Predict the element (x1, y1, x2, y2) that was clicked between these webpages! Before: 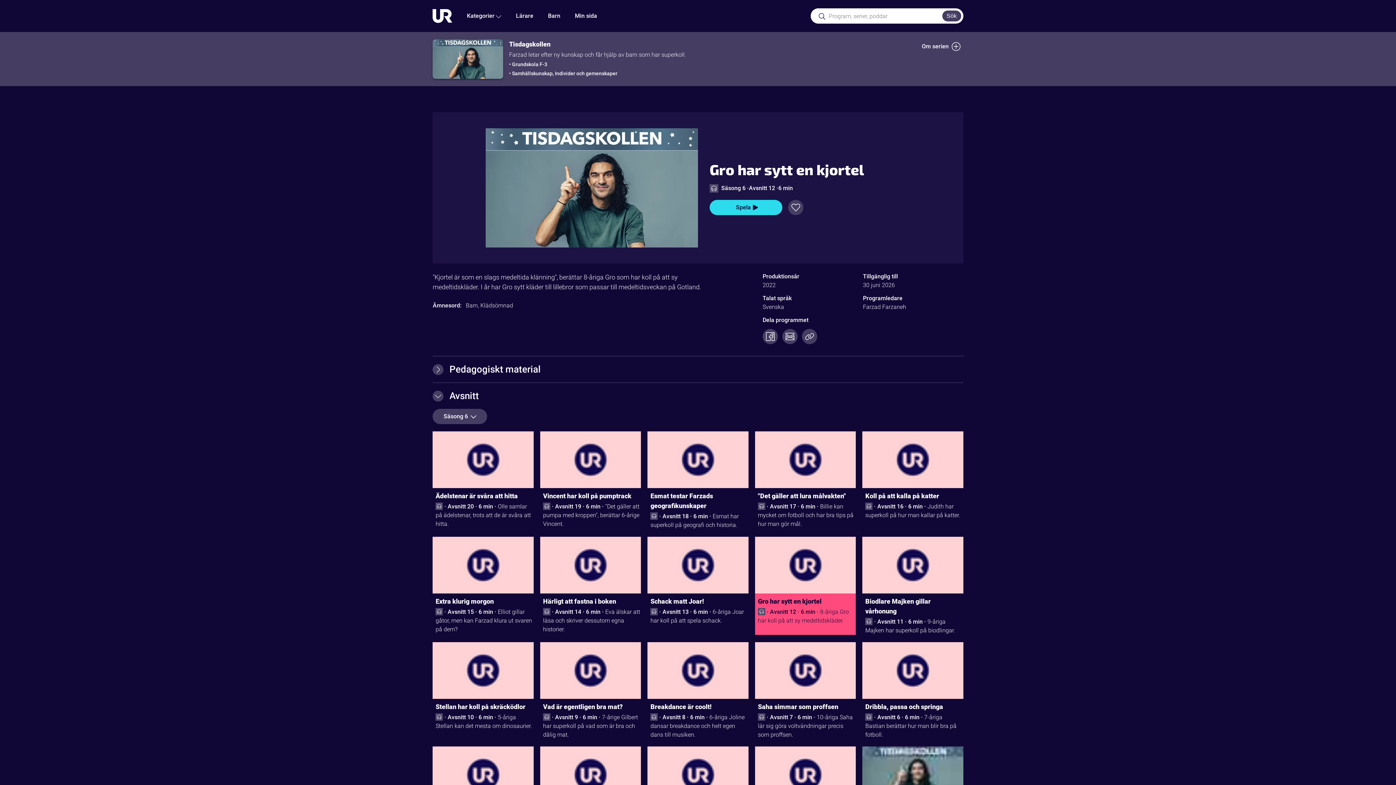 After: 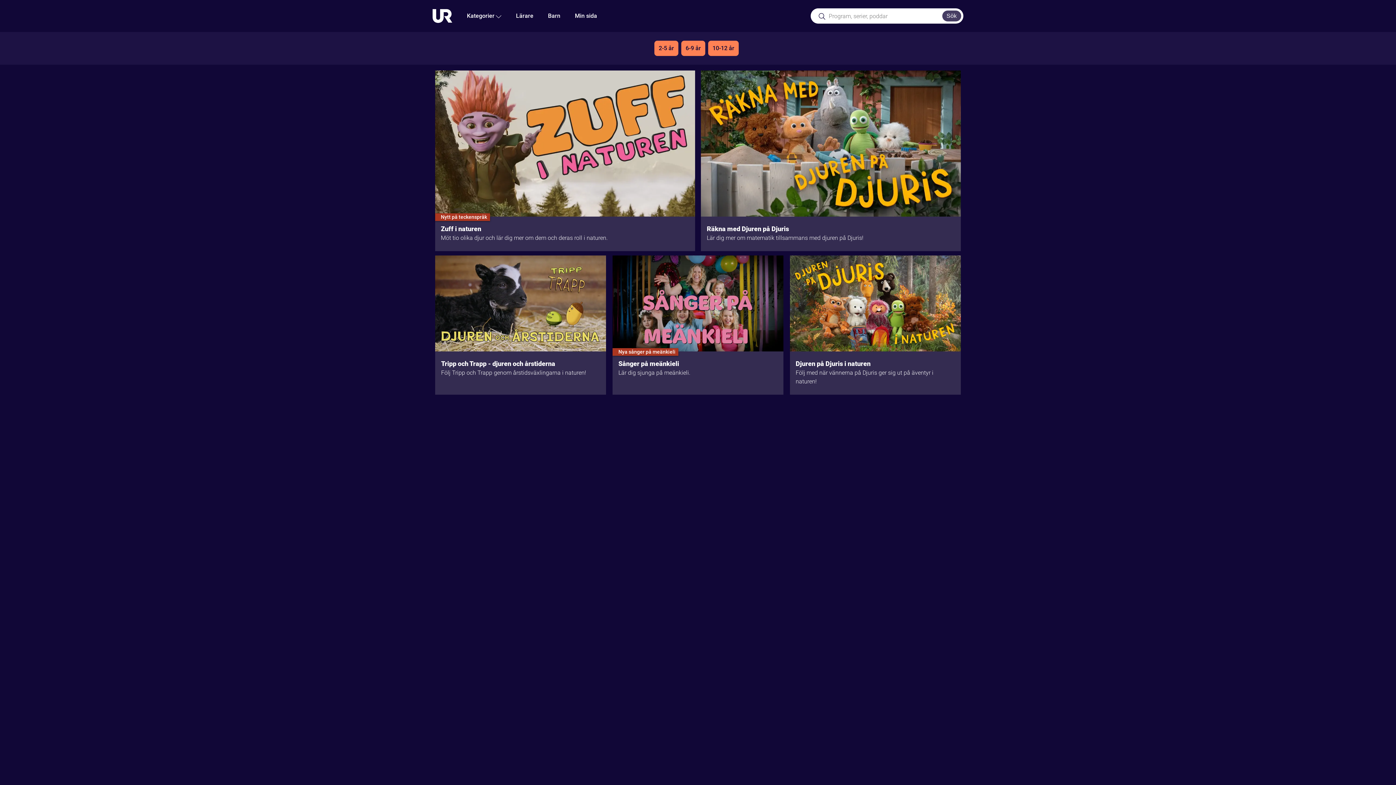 Action: bbox: (540, 0, 567, 32) label: Barn